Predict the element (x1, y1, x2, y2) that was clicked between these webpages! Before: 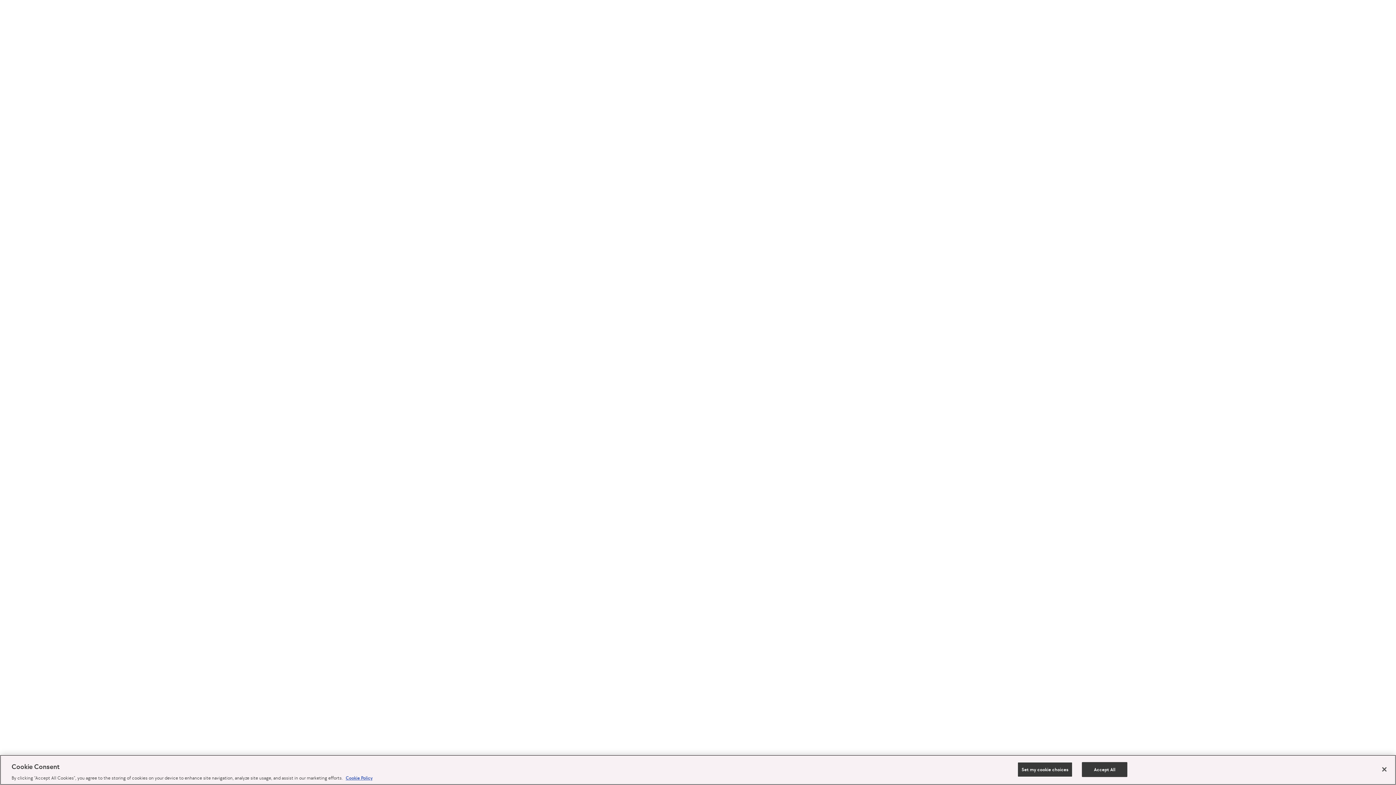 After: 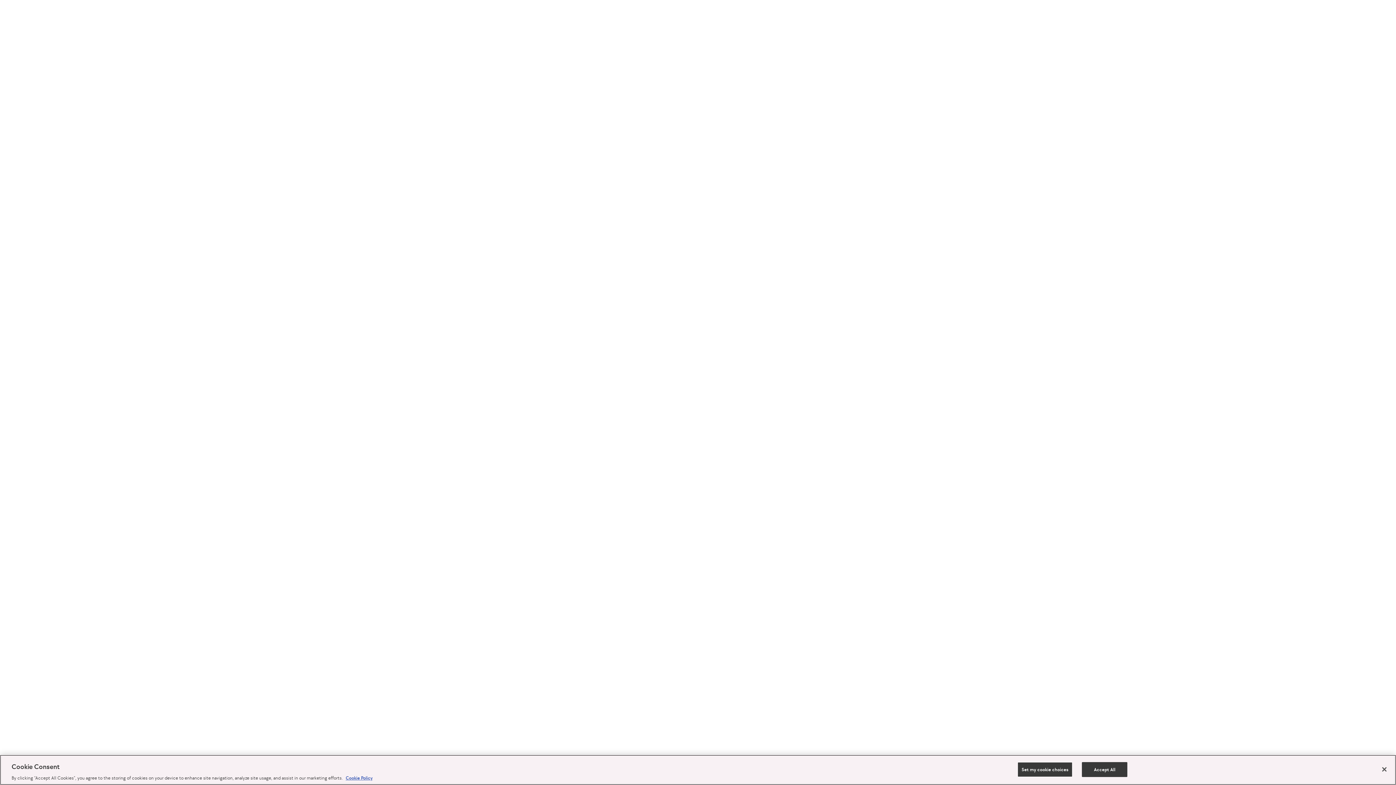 Action: label: gloss drip bundle bbox: (750, 25, 788, 32)